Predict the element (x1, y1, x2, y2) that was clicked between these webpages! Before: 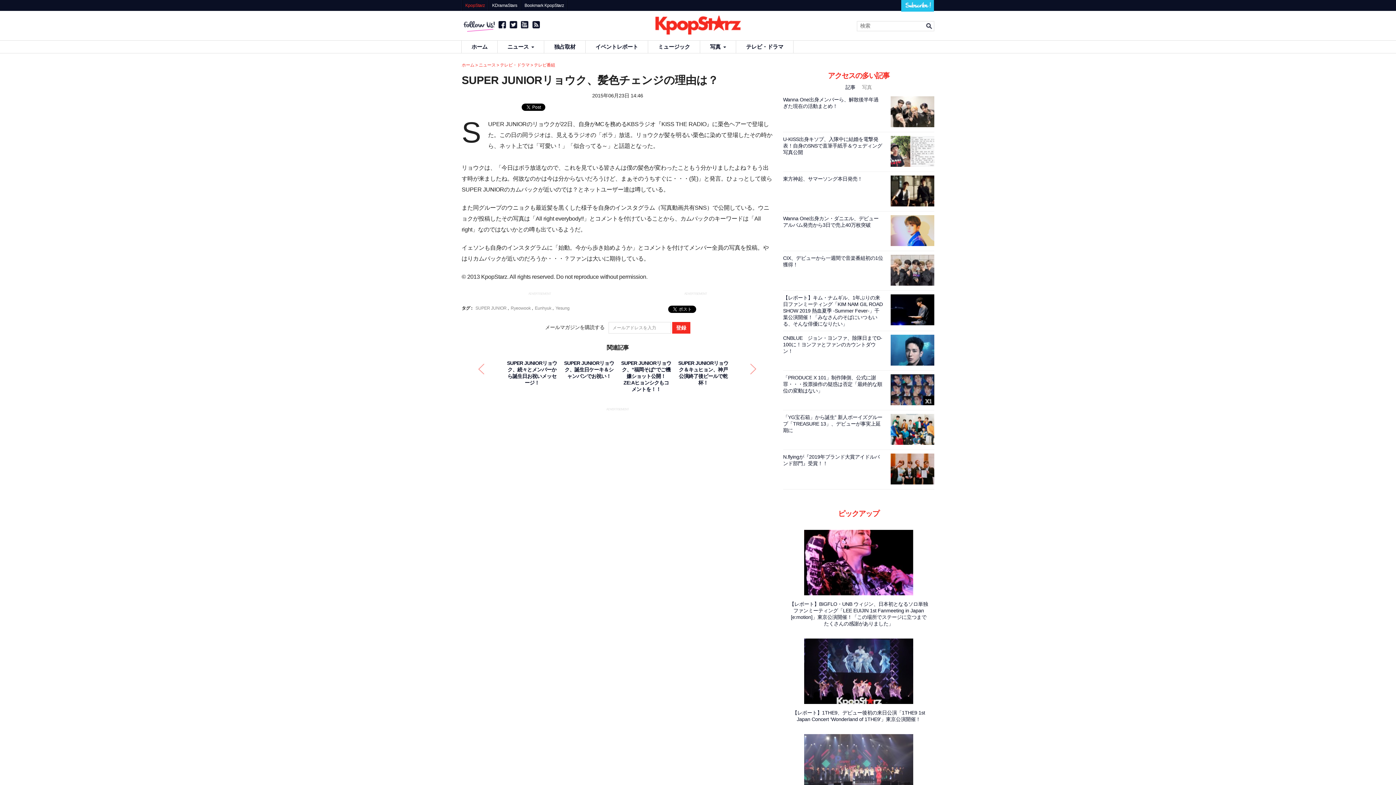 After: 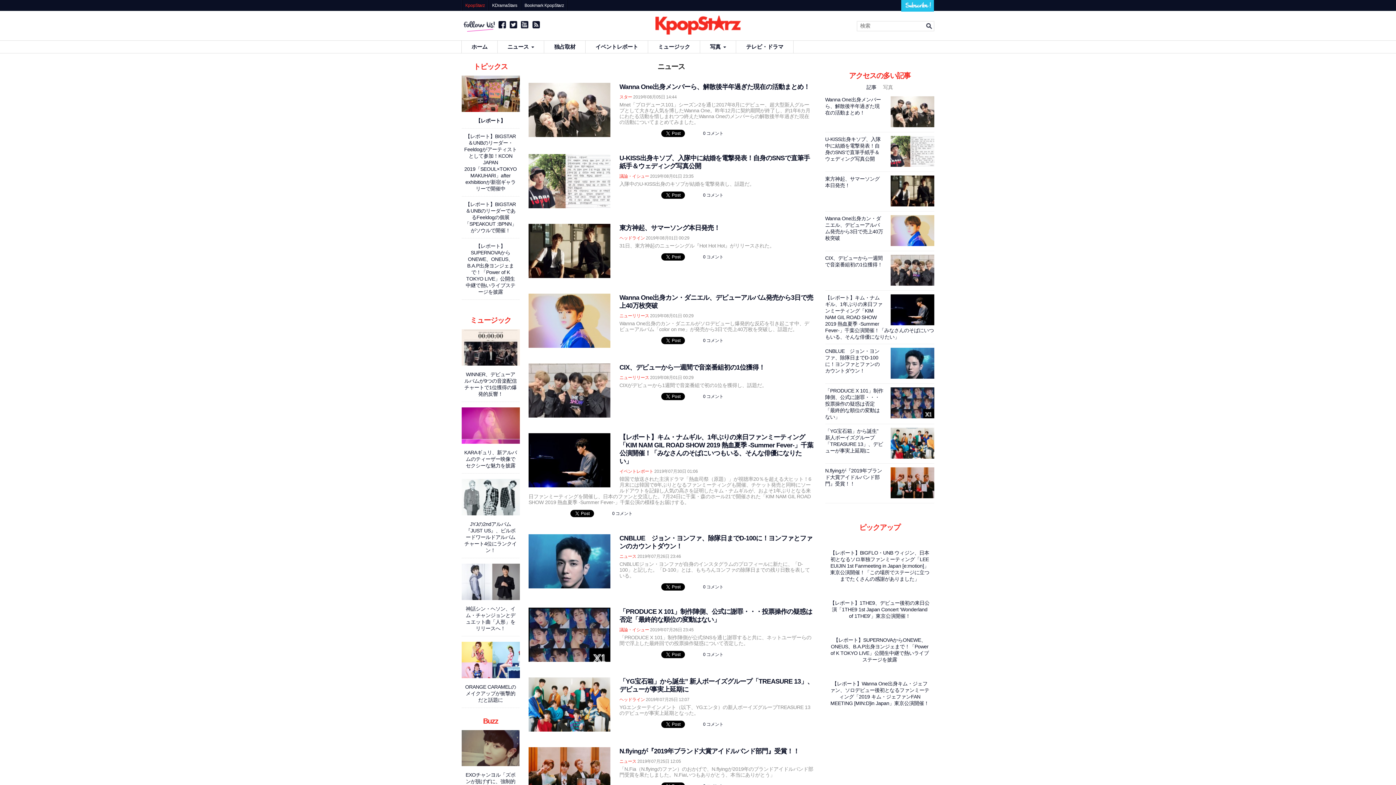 Action: bbox: (478, 62, 496, 67) label: ニュース 